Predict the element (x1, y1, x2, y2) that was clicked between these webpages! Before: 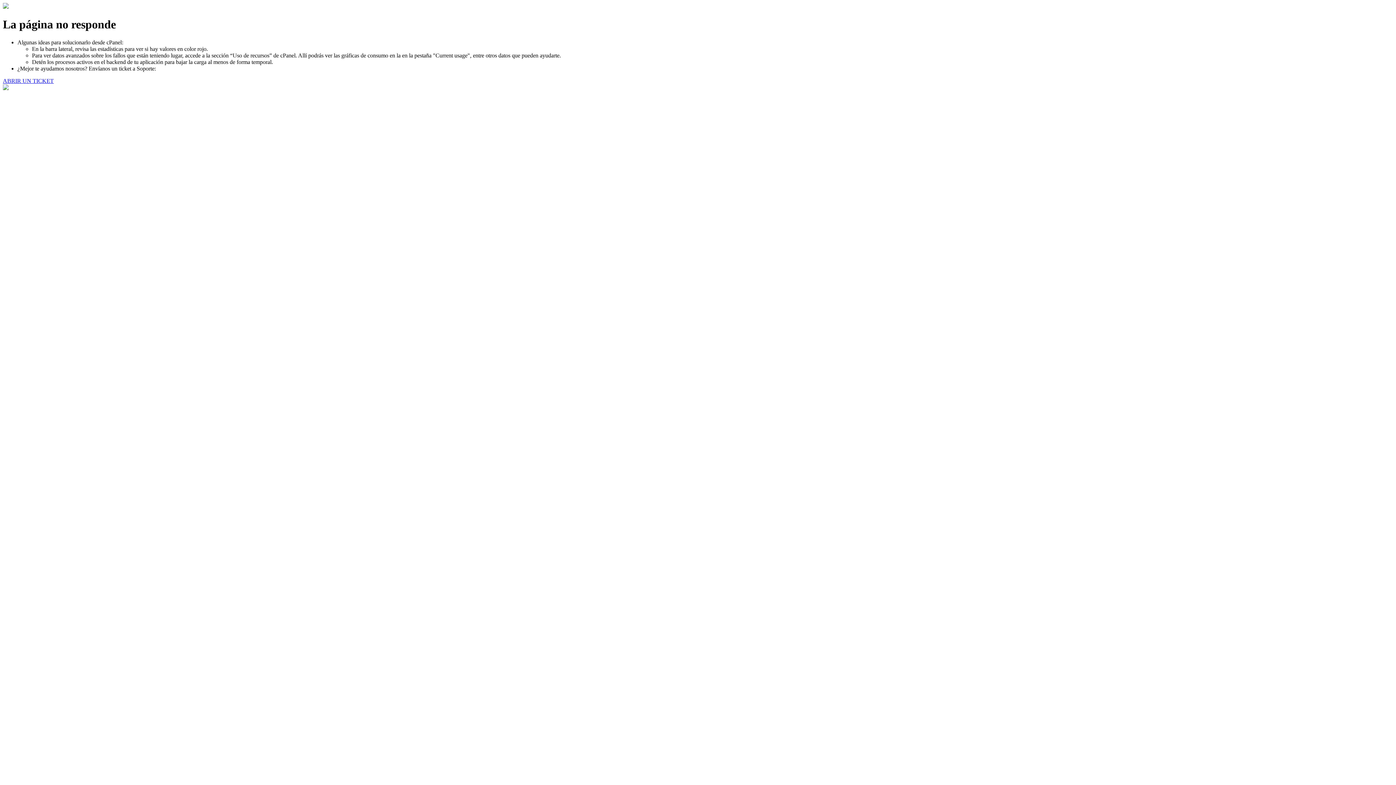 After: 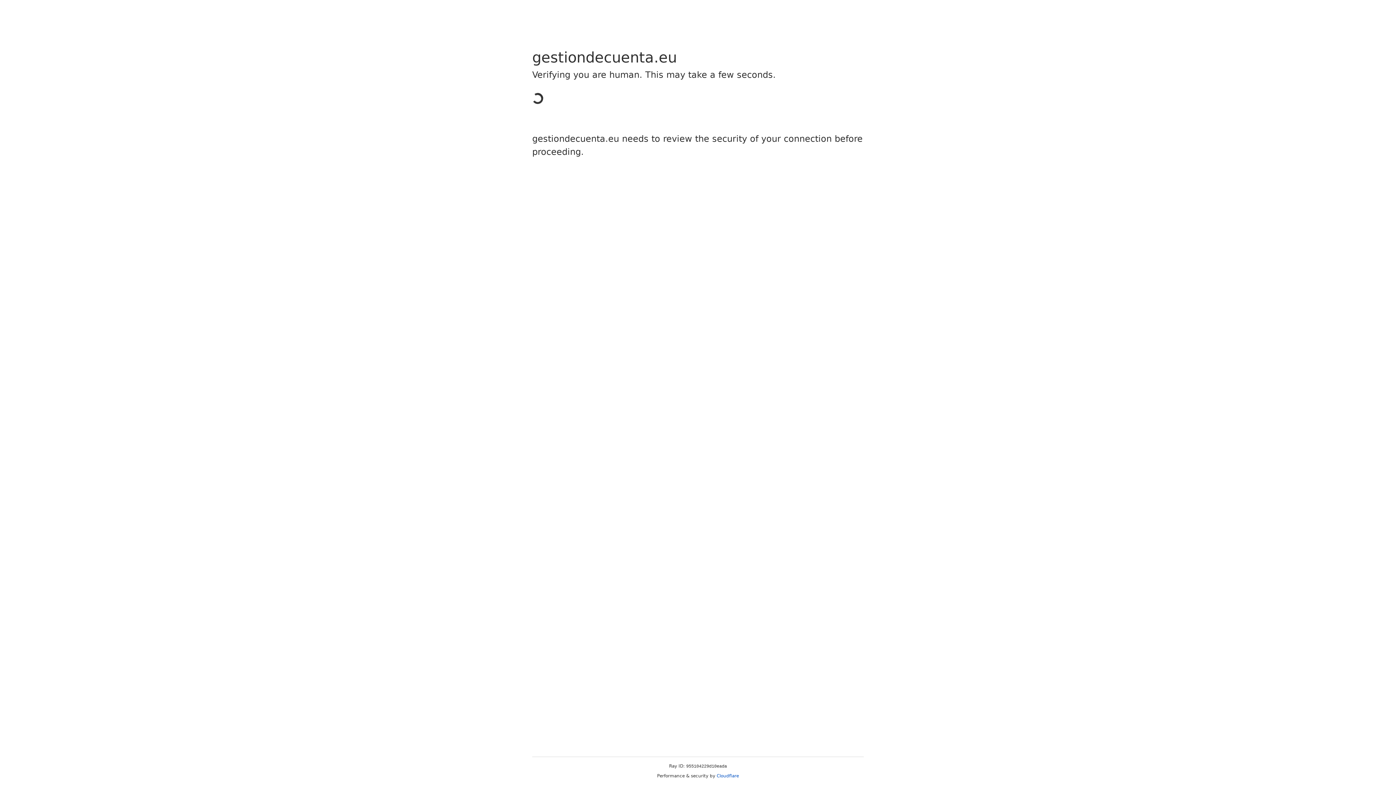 Action: label: ABRIR UN TICKET bbox: (2, 77, 53, 83)